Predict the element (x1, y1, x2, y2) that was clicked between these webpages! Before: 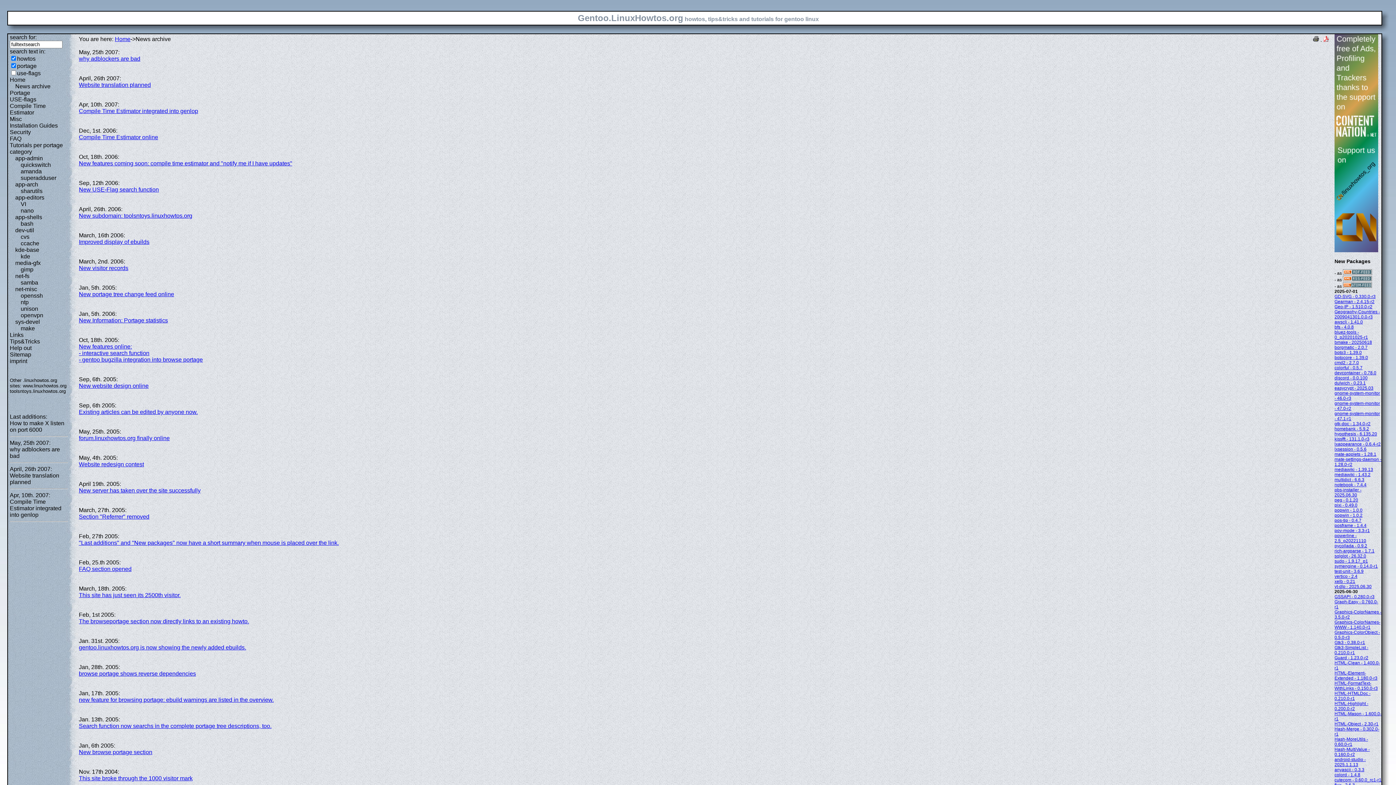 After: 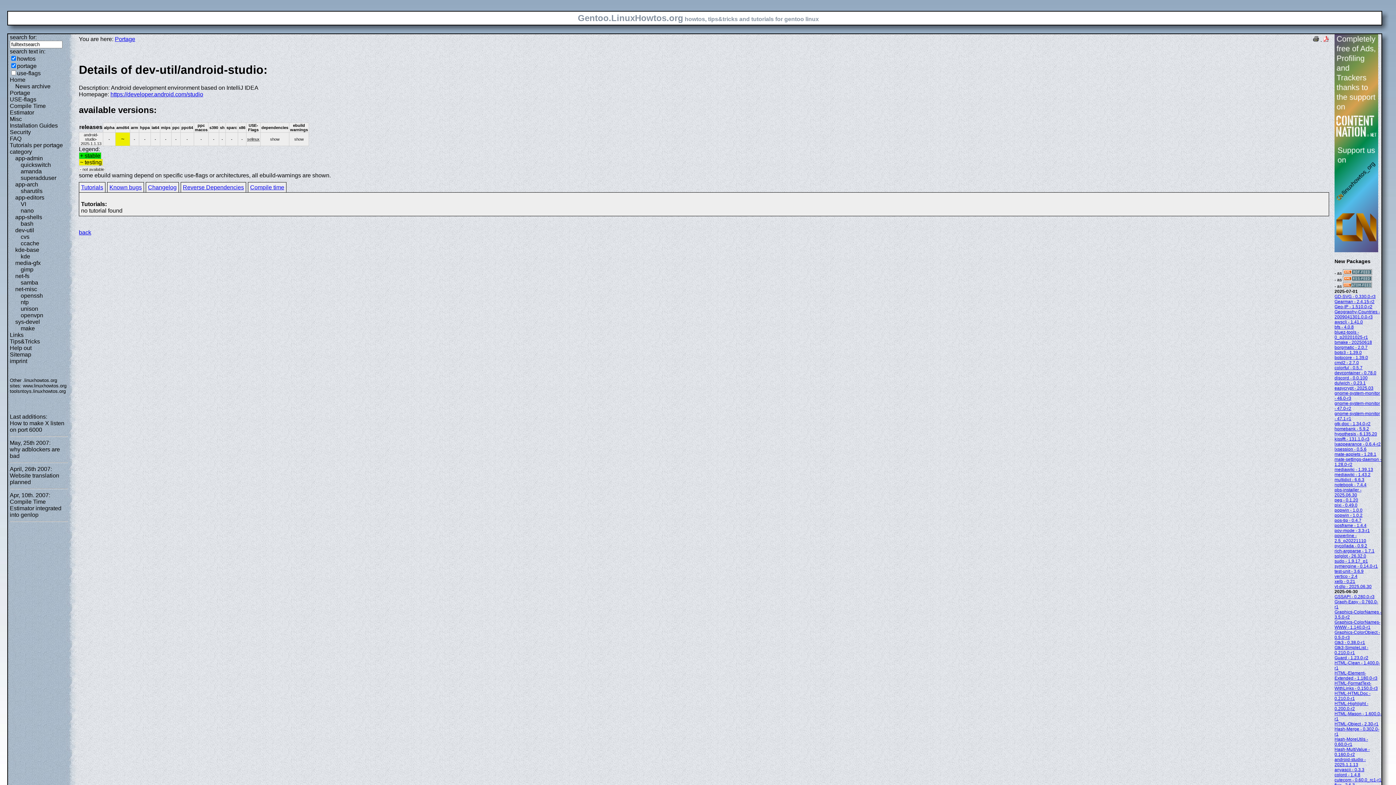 Action: bbox: (1334, 757, 1366, 767) label: android-studio - 2025.1.1.13